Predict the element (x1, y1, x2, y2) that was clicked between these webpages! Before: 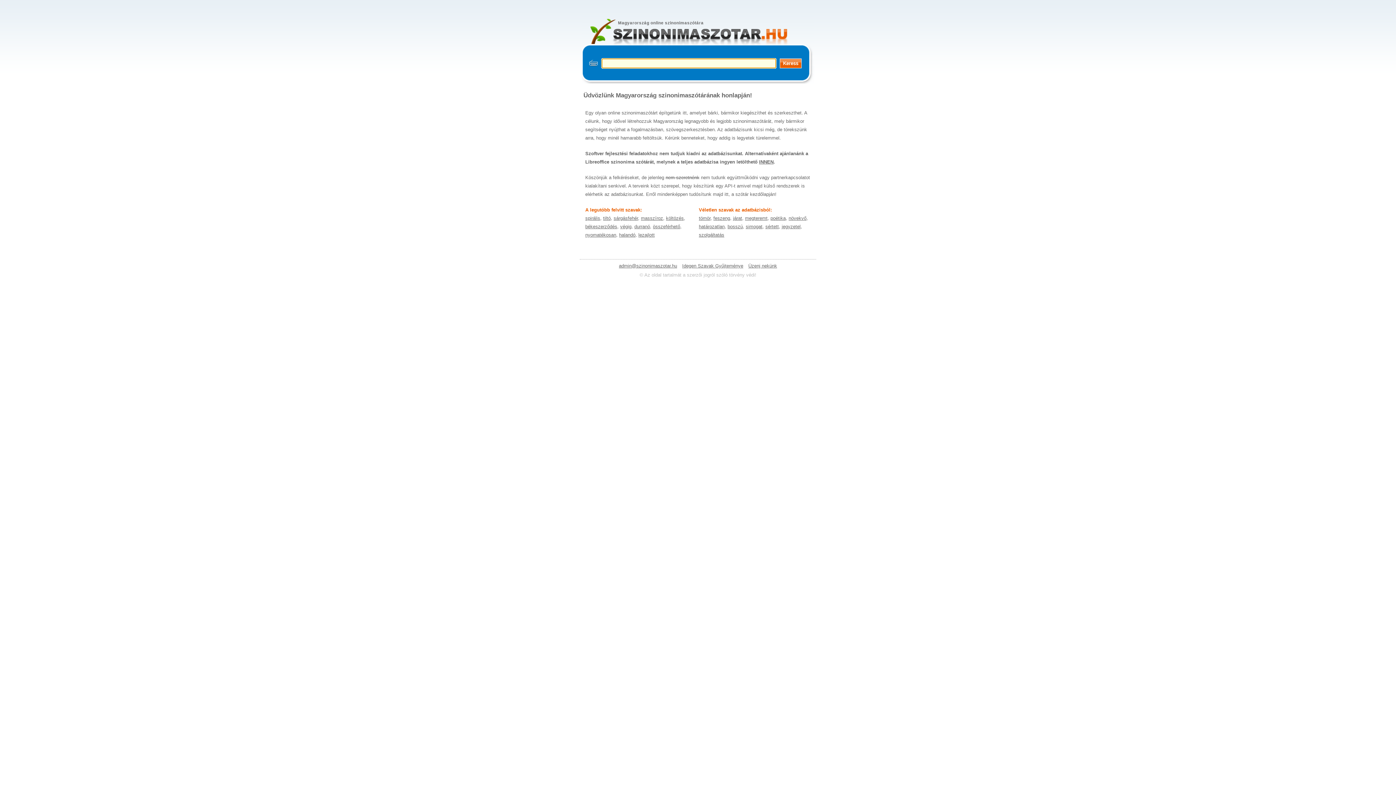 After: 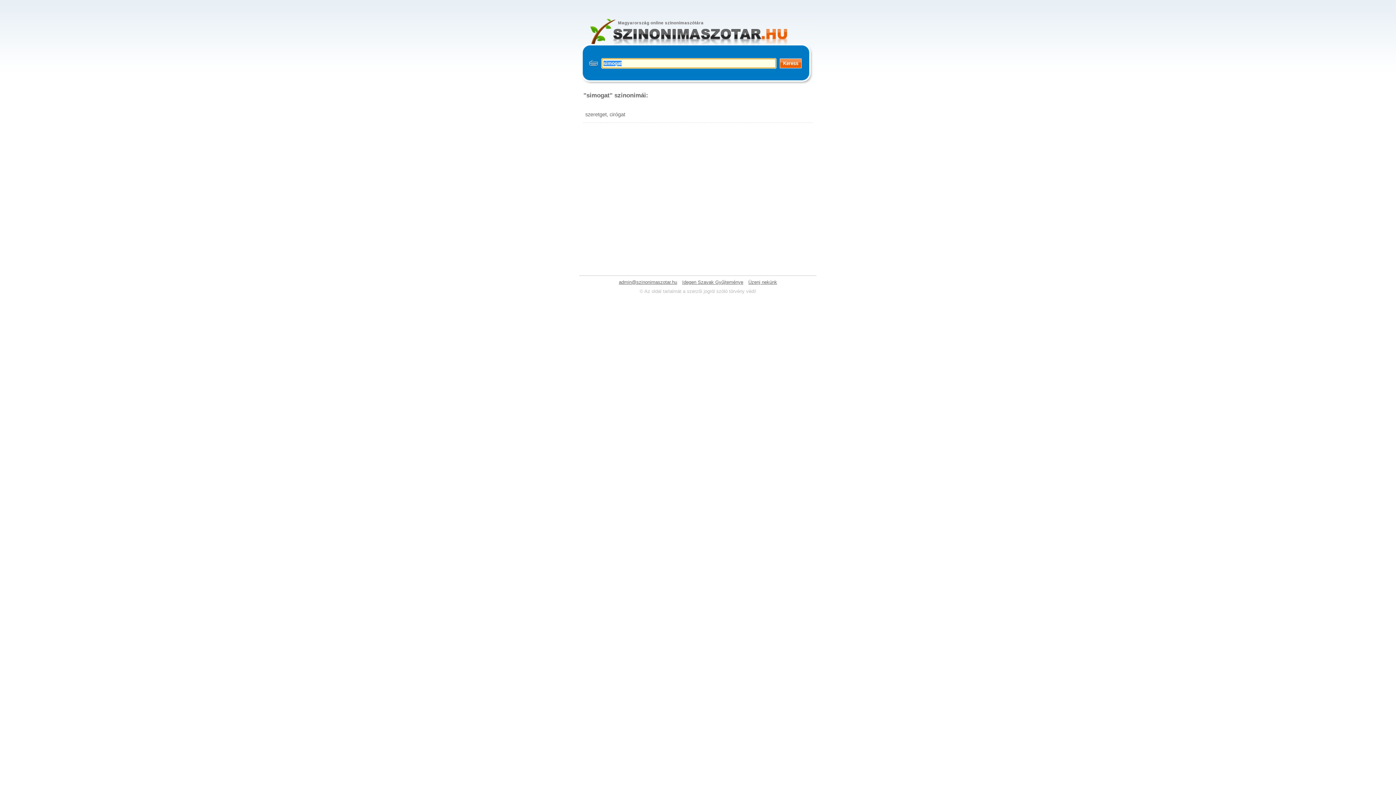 Action: label: simogat bbox: (745, 224, 762, 229)